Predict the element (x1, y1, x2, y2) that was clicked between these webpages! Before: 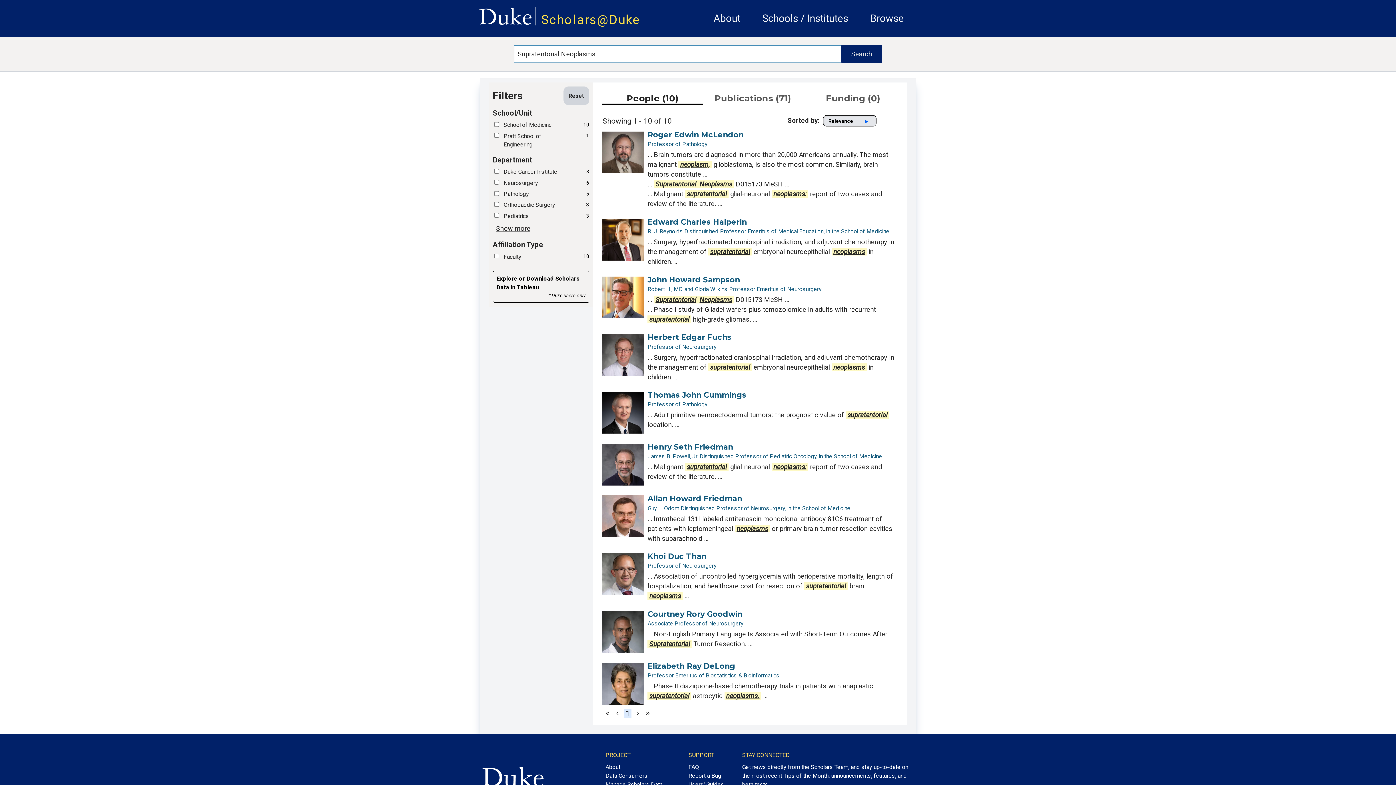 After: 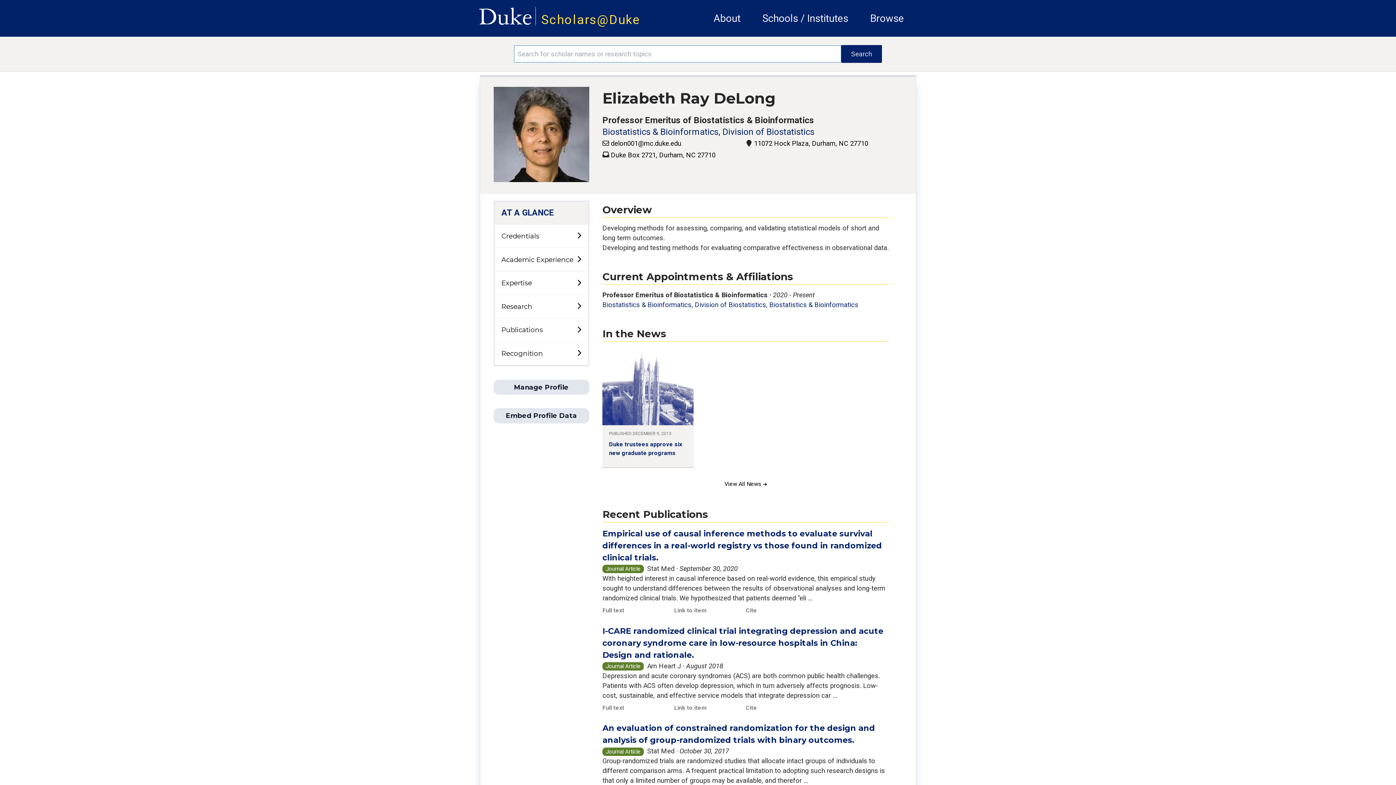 Action: bbox: (602, 663, 898, 704) label: Elizabeth Ray DeLong
Professor Emeritus of Biostatistics & Bioinformatics
... Phase II diaziquone-based chemotherapy trials in patients with anaplastic supratentorial astrocytic neoplasms. ...